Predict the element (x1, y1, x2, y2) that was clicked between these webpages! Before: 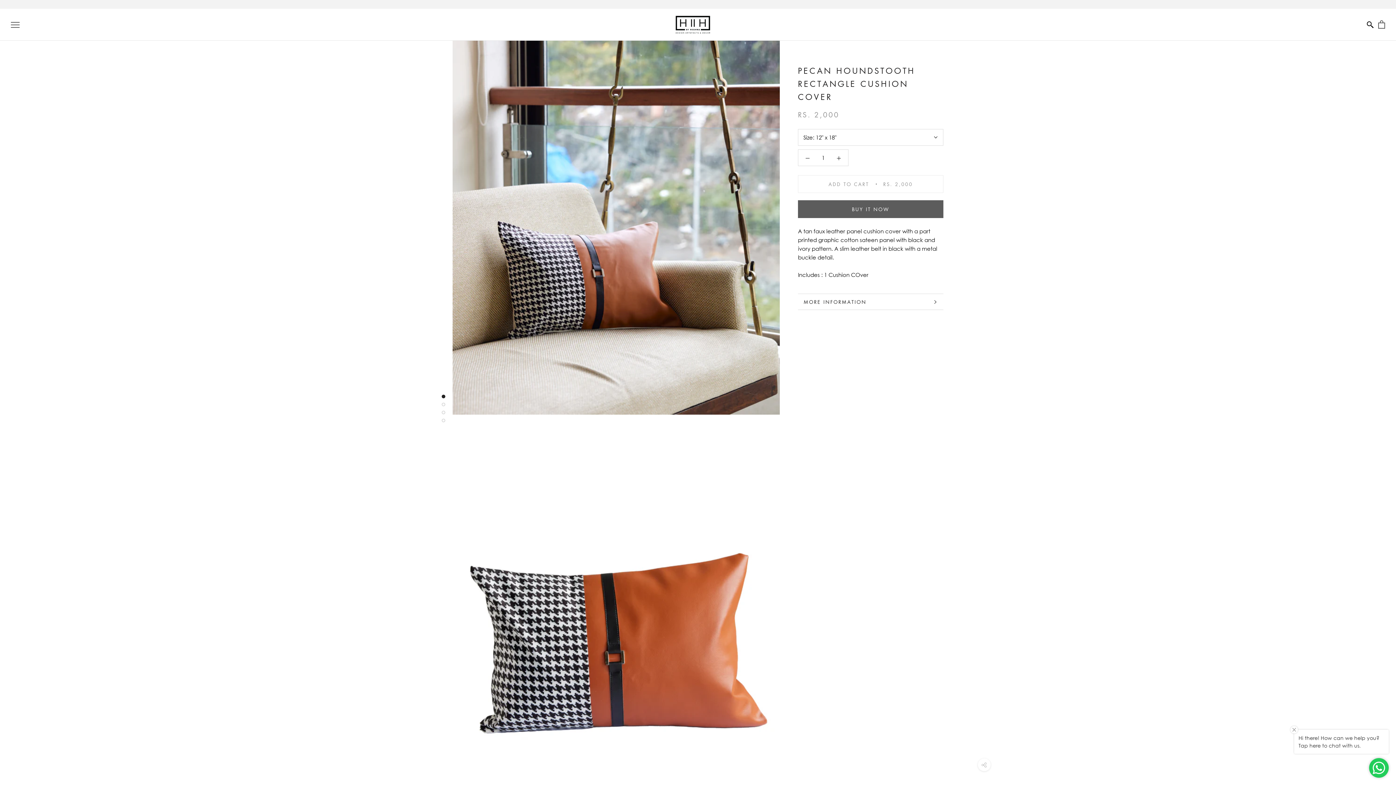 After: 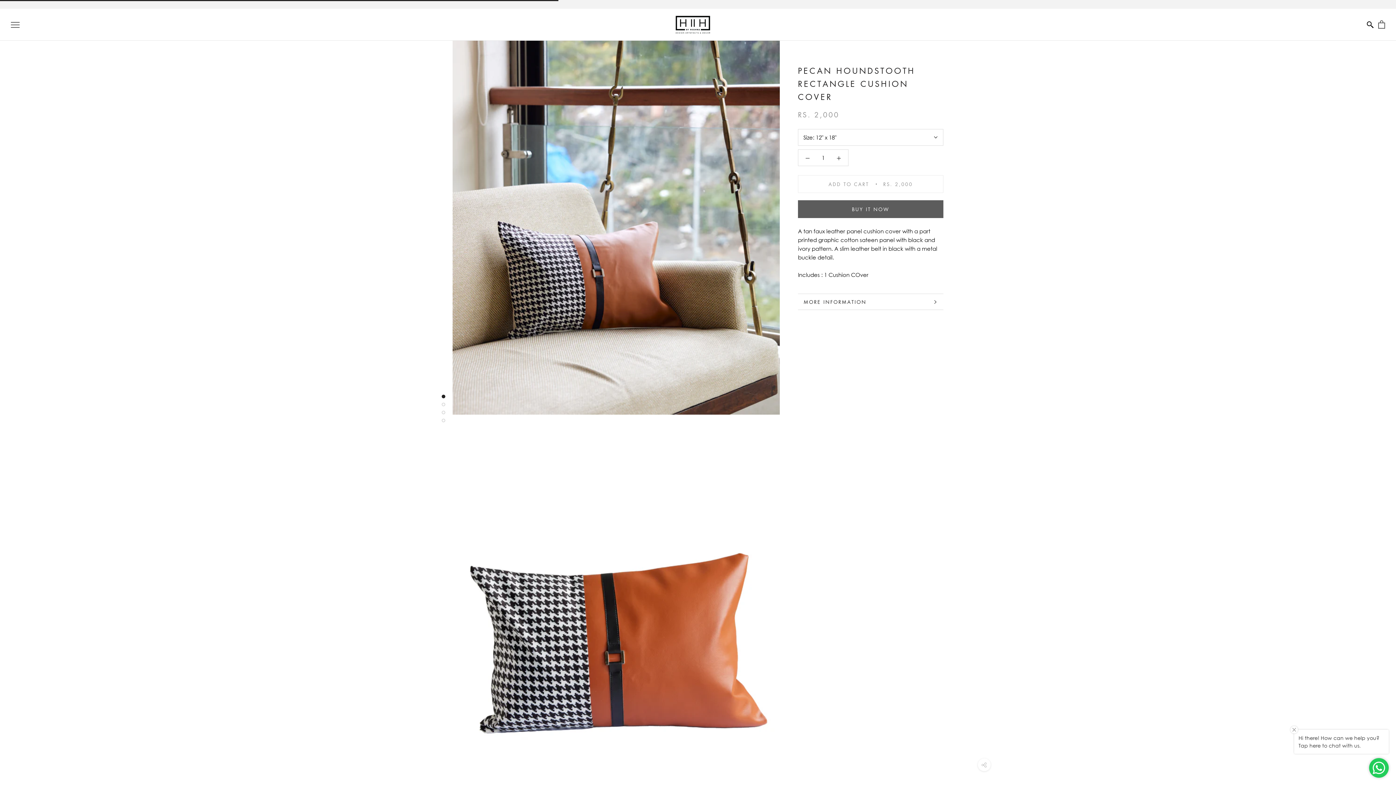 Action: label: ADD TO CART
RS. 2,000 bbox: (798, 175, 943, 193)